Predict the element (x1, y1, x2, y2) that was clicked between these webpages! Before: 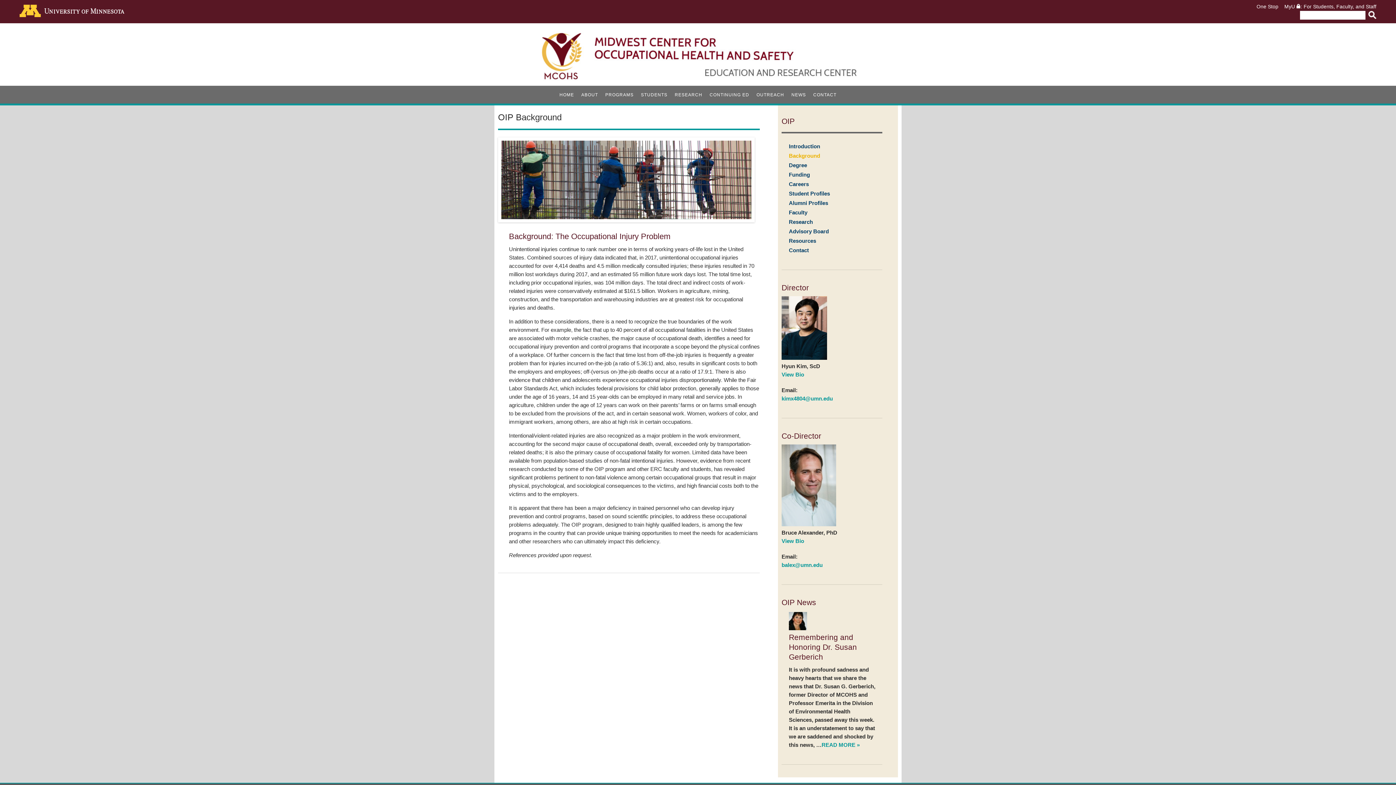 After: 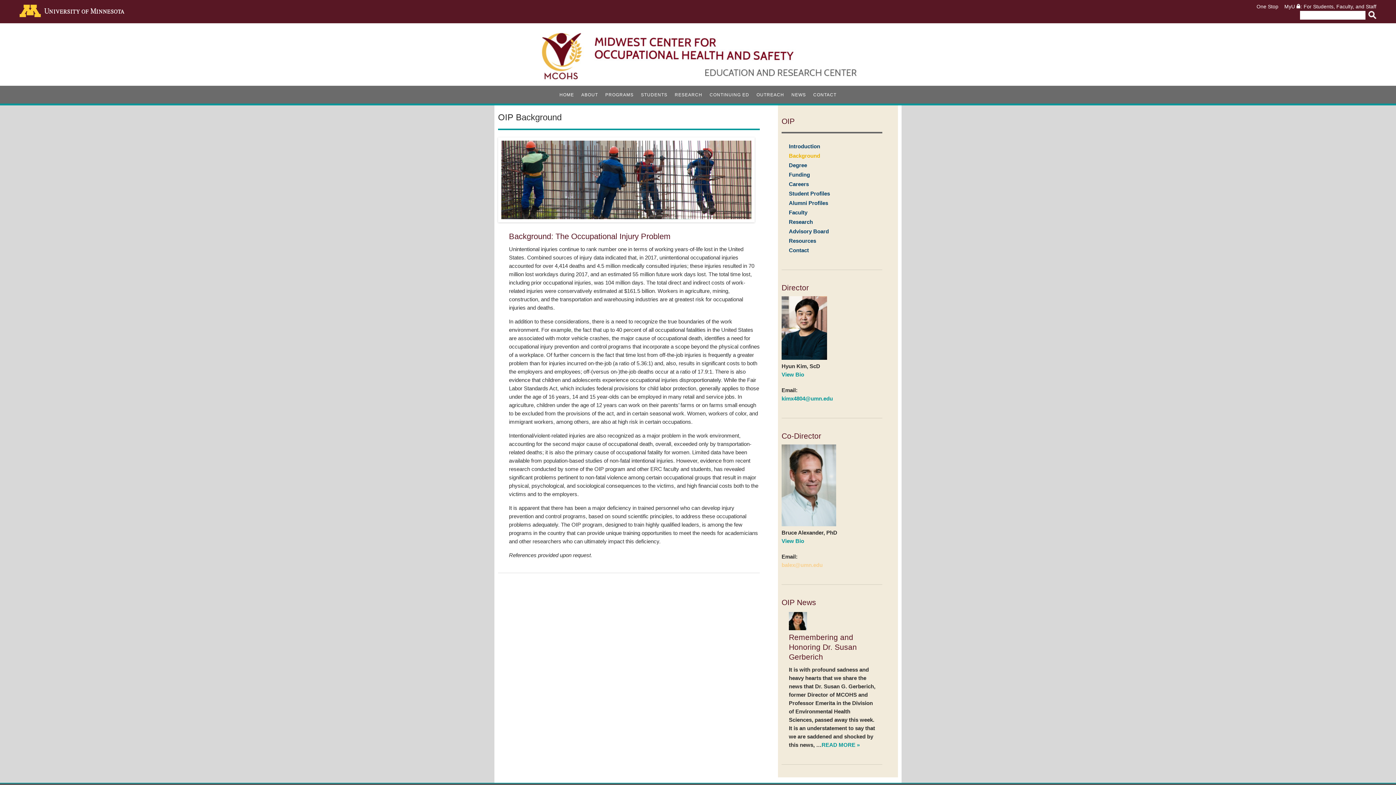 Action: label: balex@umn.edu bbox: (781, 562, 822, 568)